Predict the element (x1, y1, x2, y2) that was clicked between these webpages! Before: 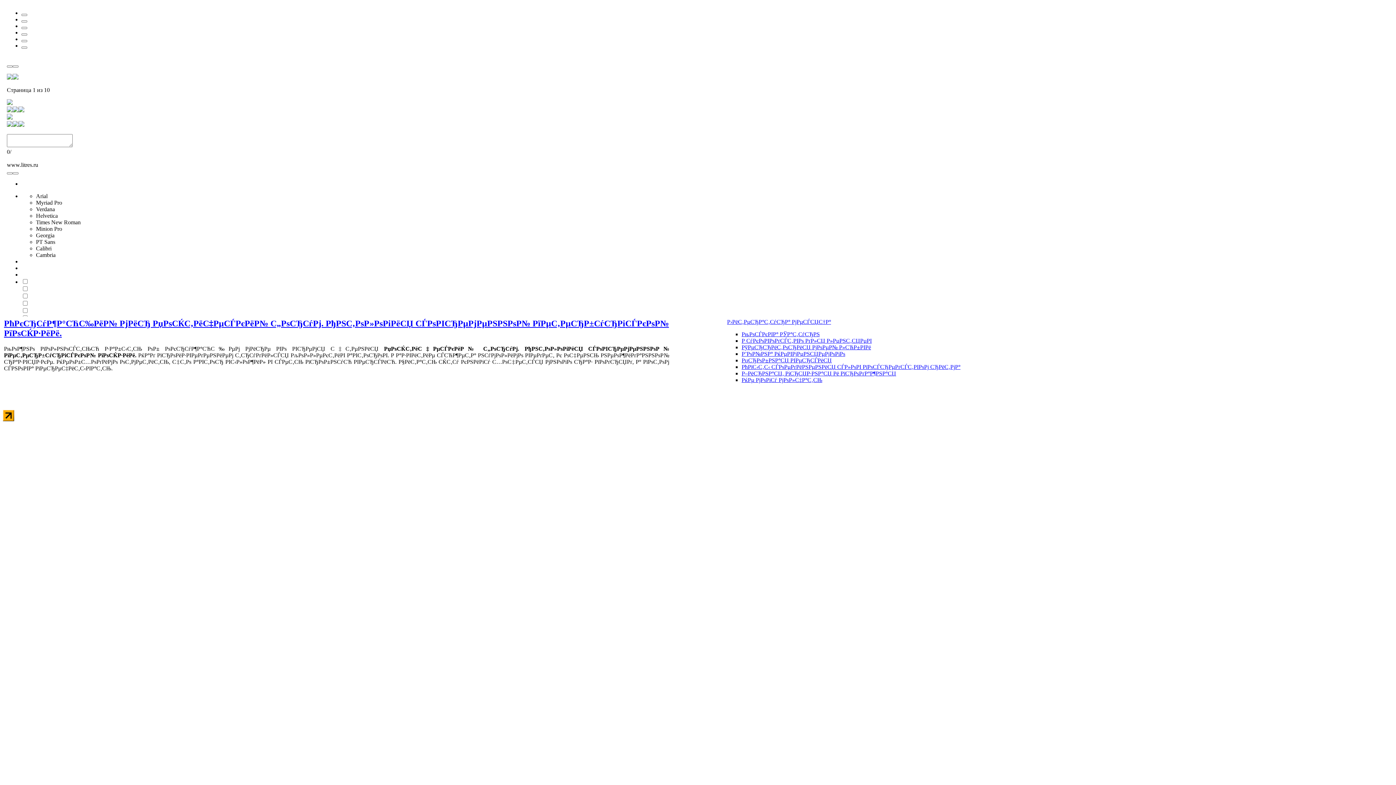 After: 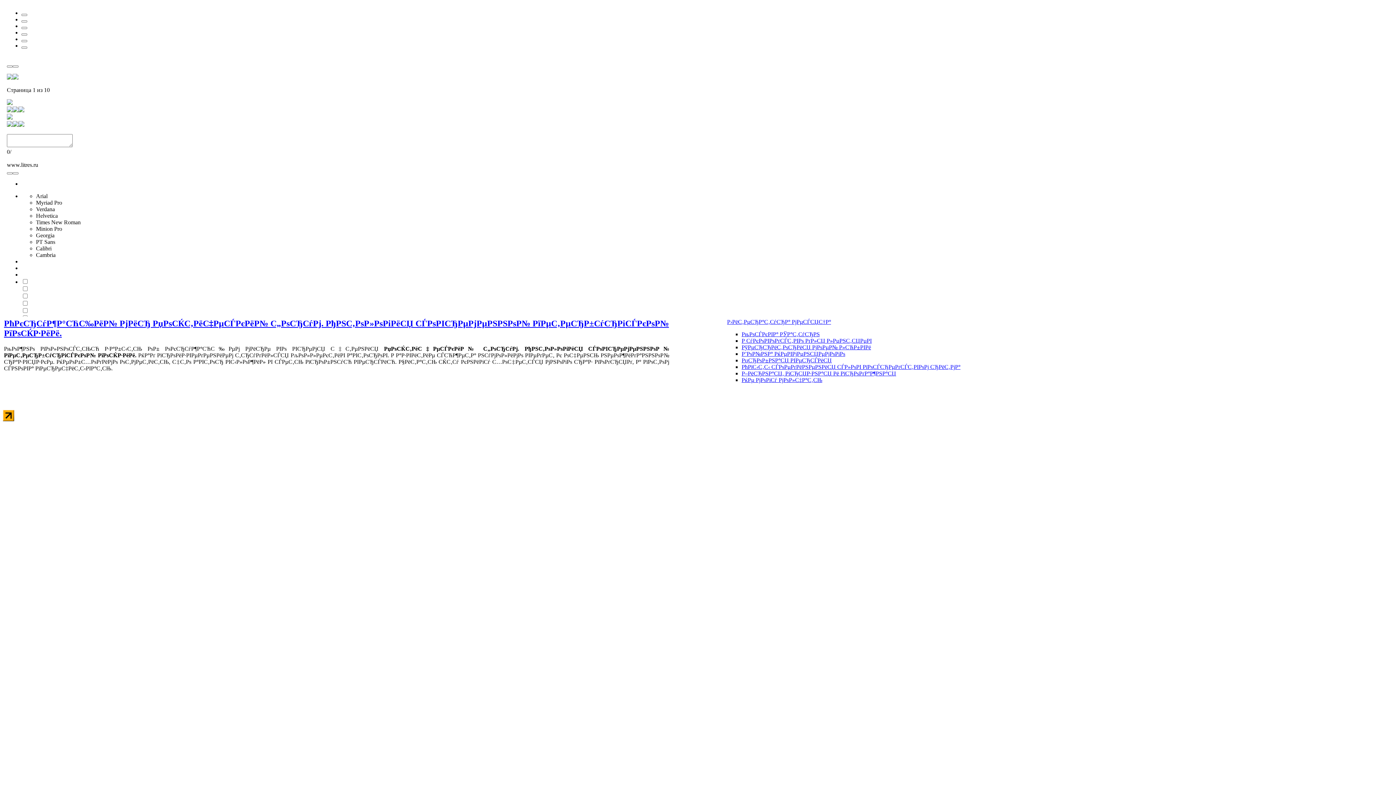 Action: label: РџСЂРѕР±РЅР°СЏ РІРµСЂСЃРёСЏ bbox: (741, 357, 832, 363)